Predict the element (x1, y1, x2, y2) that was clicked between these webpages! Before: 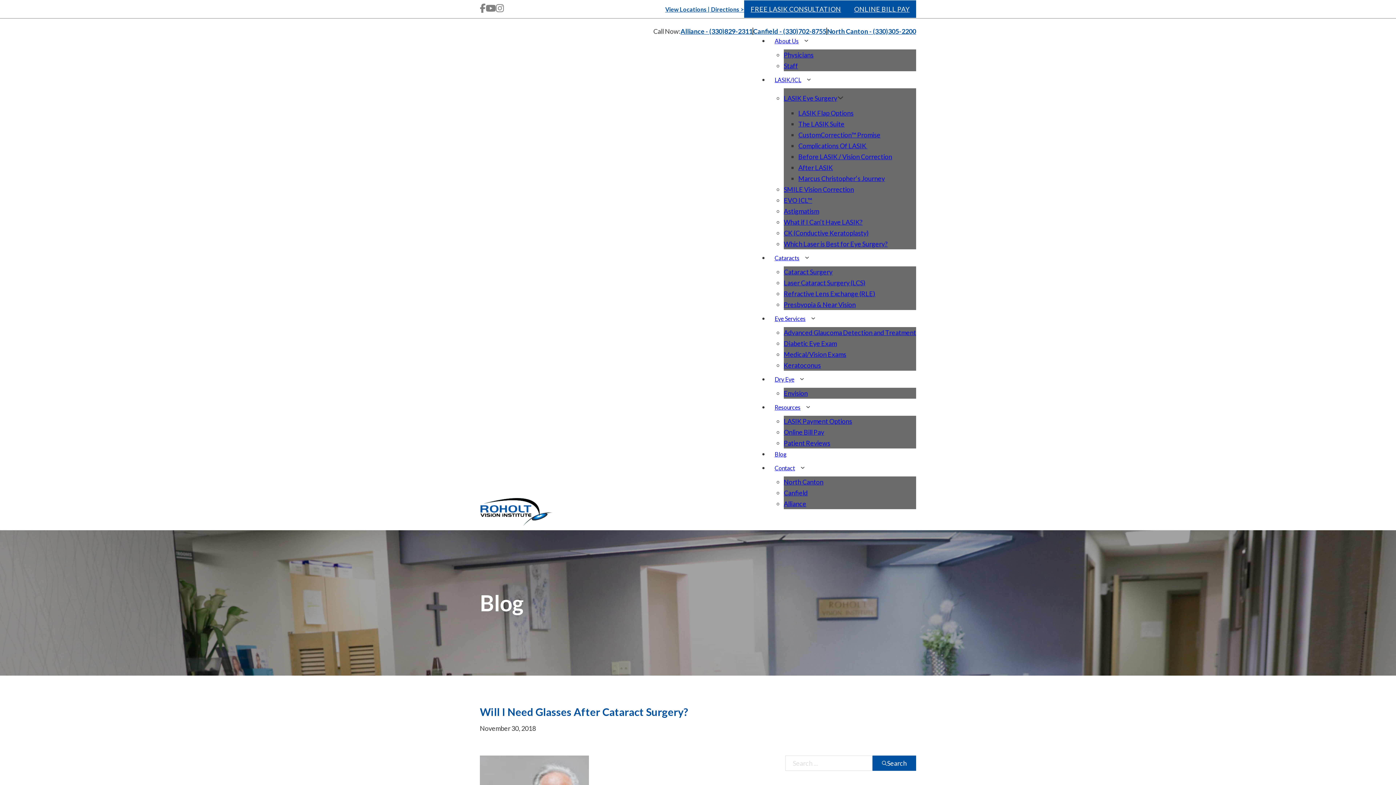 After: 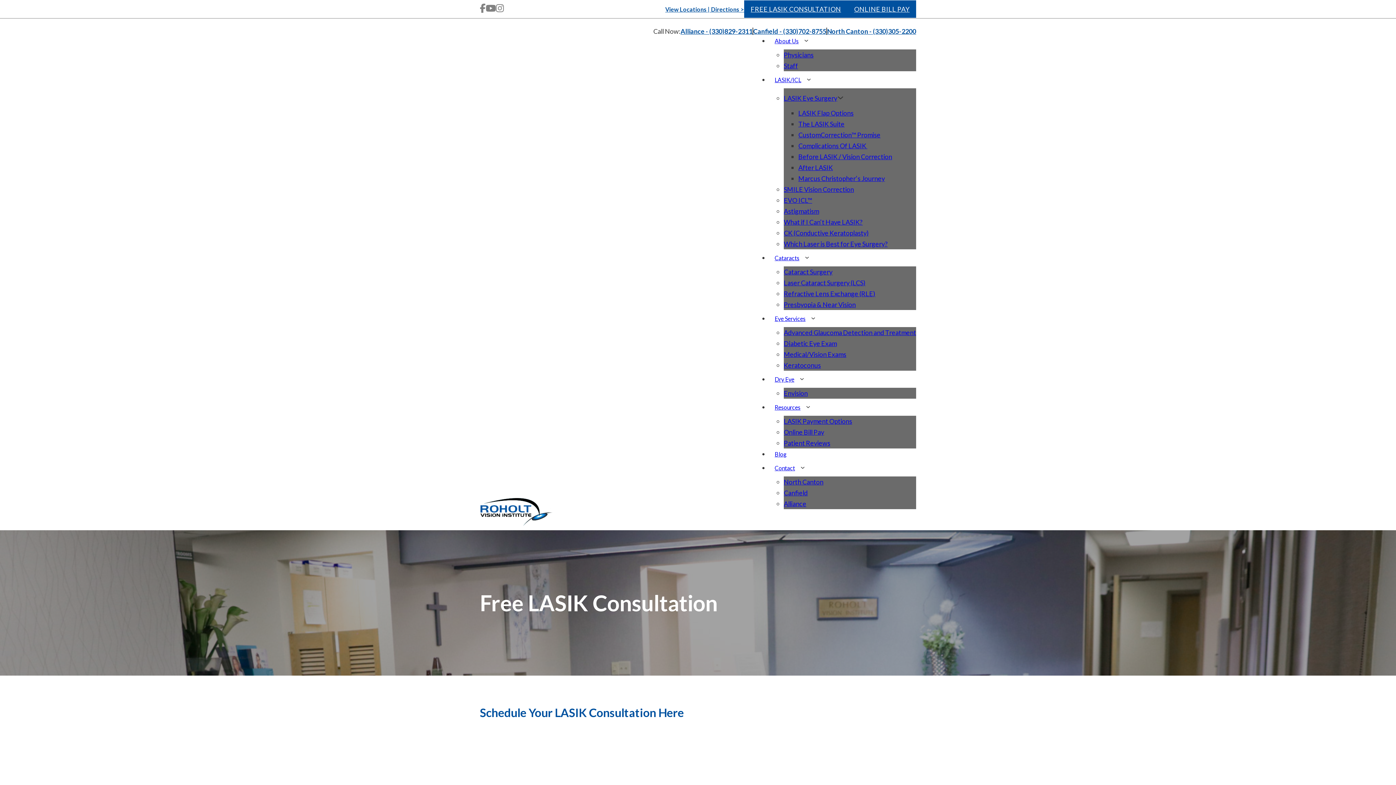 Action: label: FREE LASIK CONSULTATION bbox: (744, 0, 847, 17)